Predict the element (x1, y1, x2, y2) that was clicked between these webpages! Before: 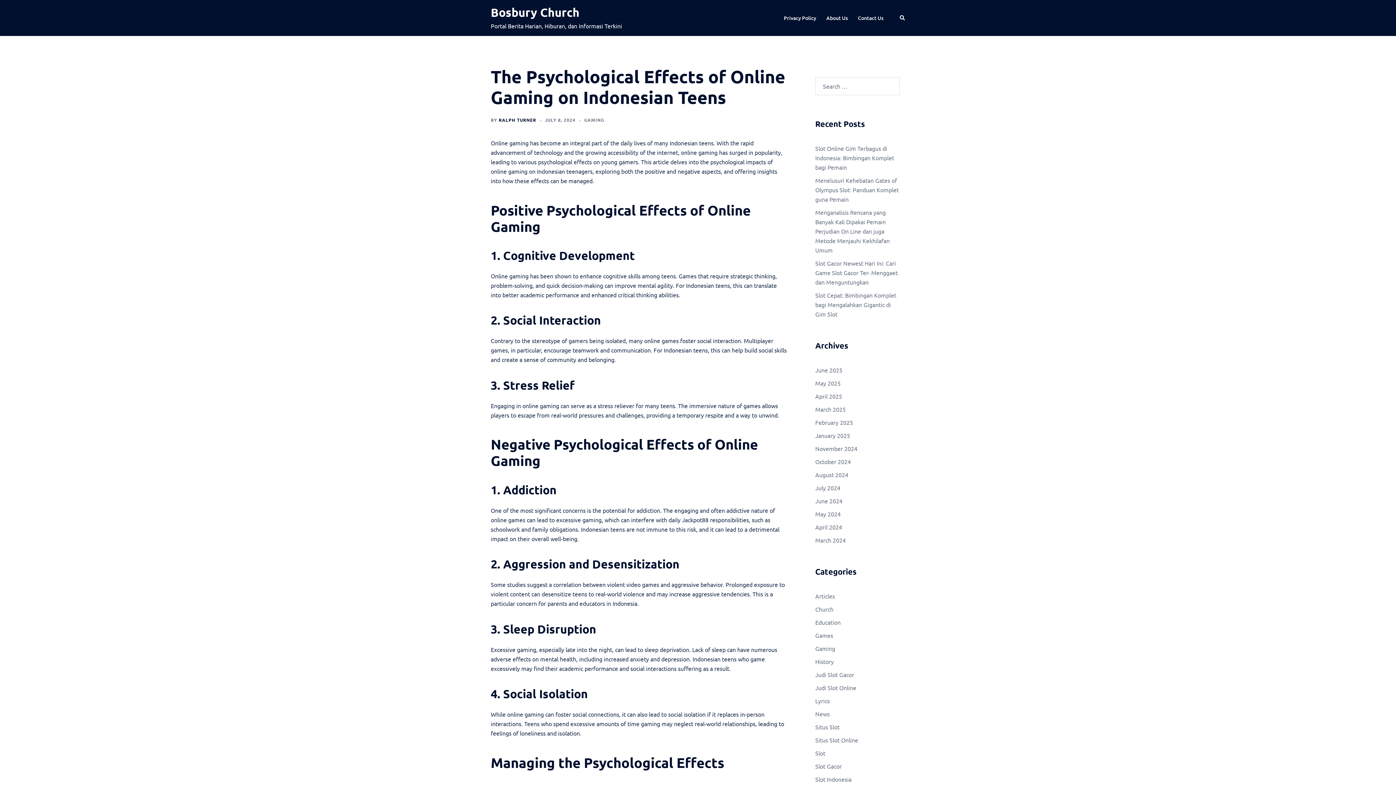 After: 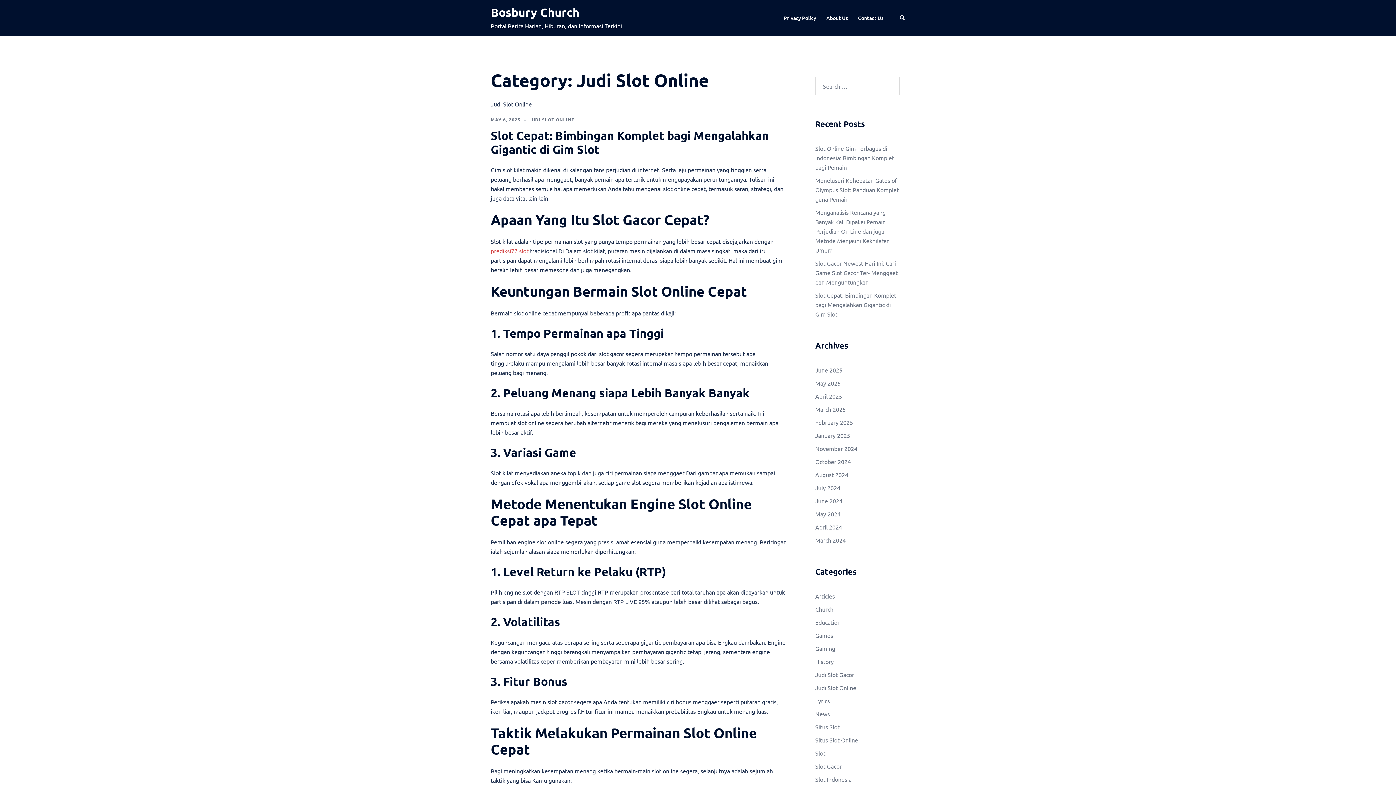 Action: bbox: (815, 684, 856, 691) label: Judi Slot Online